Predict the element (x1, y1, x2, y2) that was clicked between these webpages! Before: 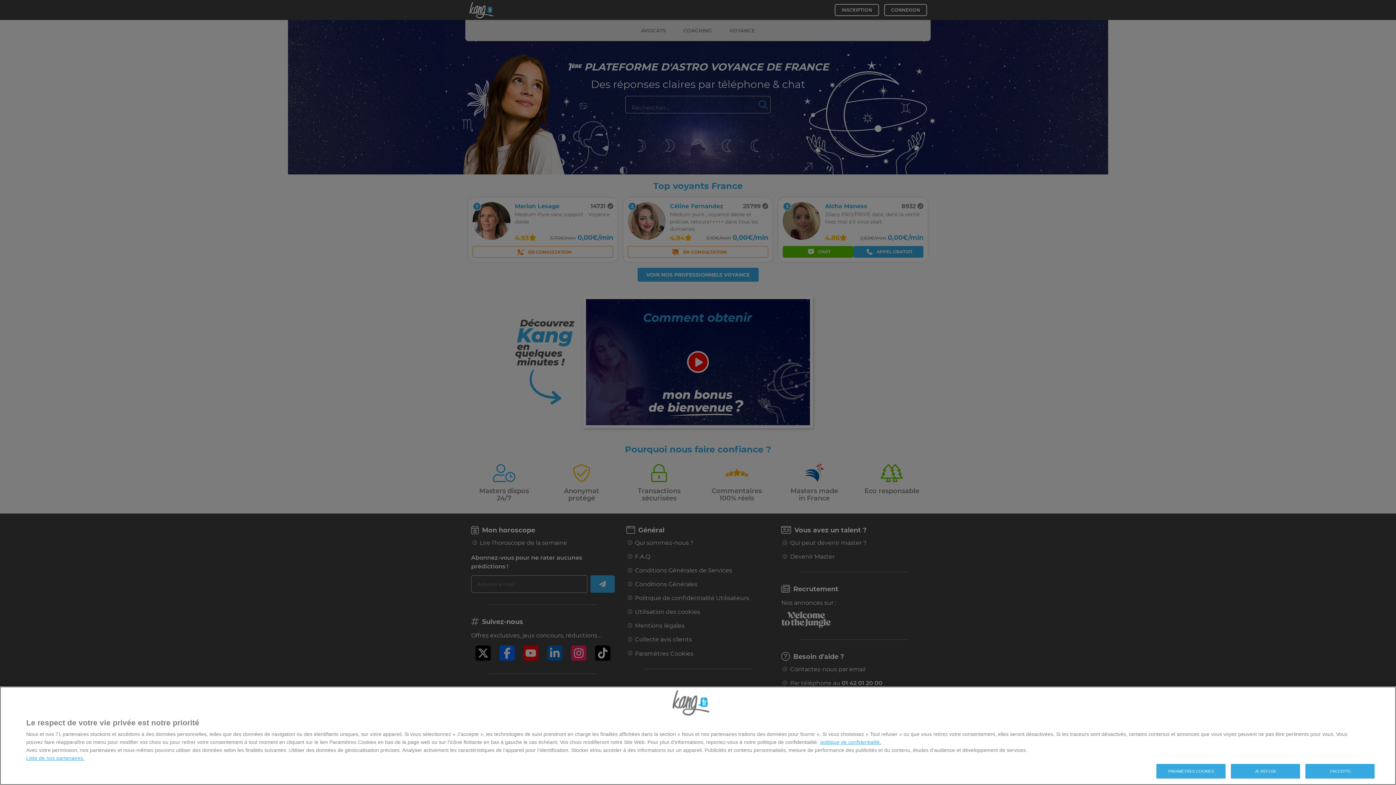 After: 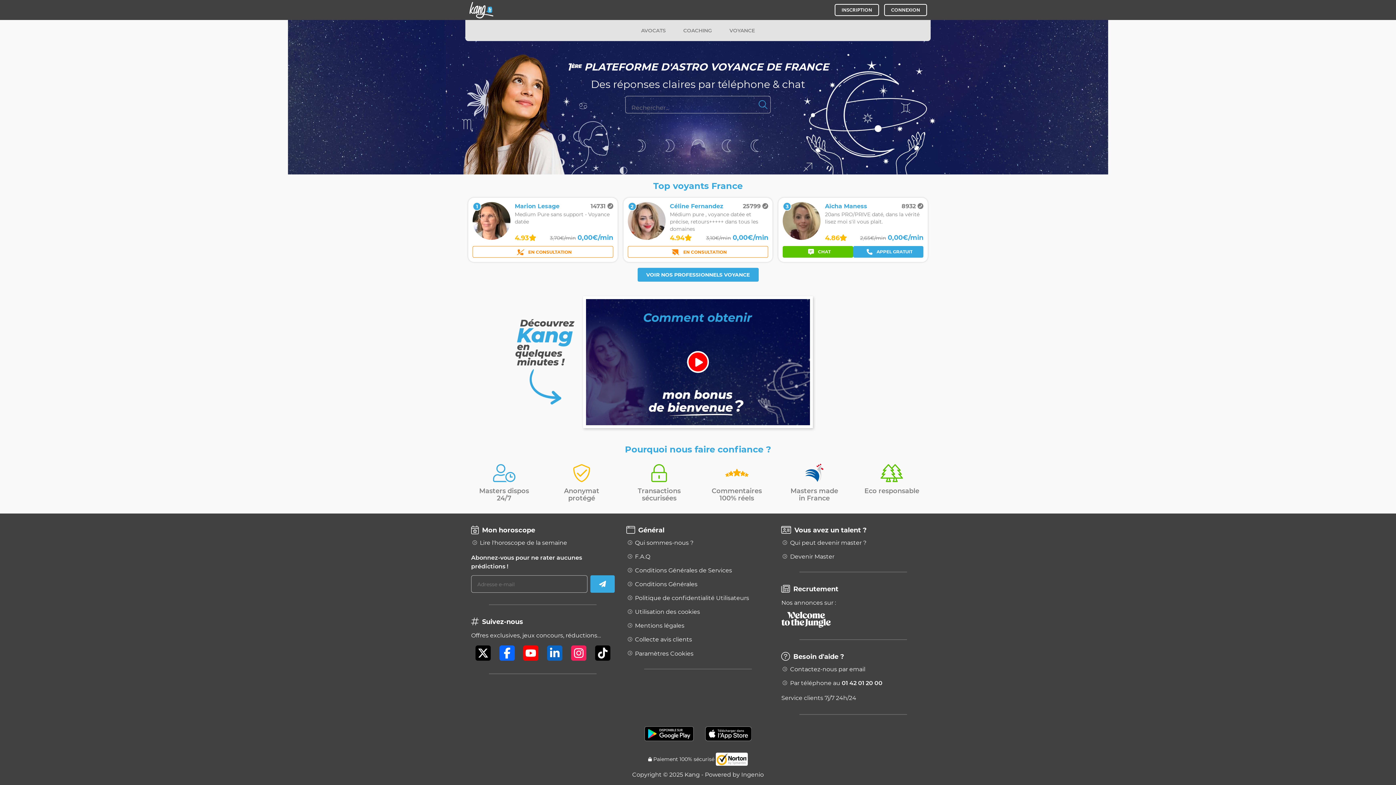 Action: label: JE REFUSE bbox: (1231, 764, 1300, 778)